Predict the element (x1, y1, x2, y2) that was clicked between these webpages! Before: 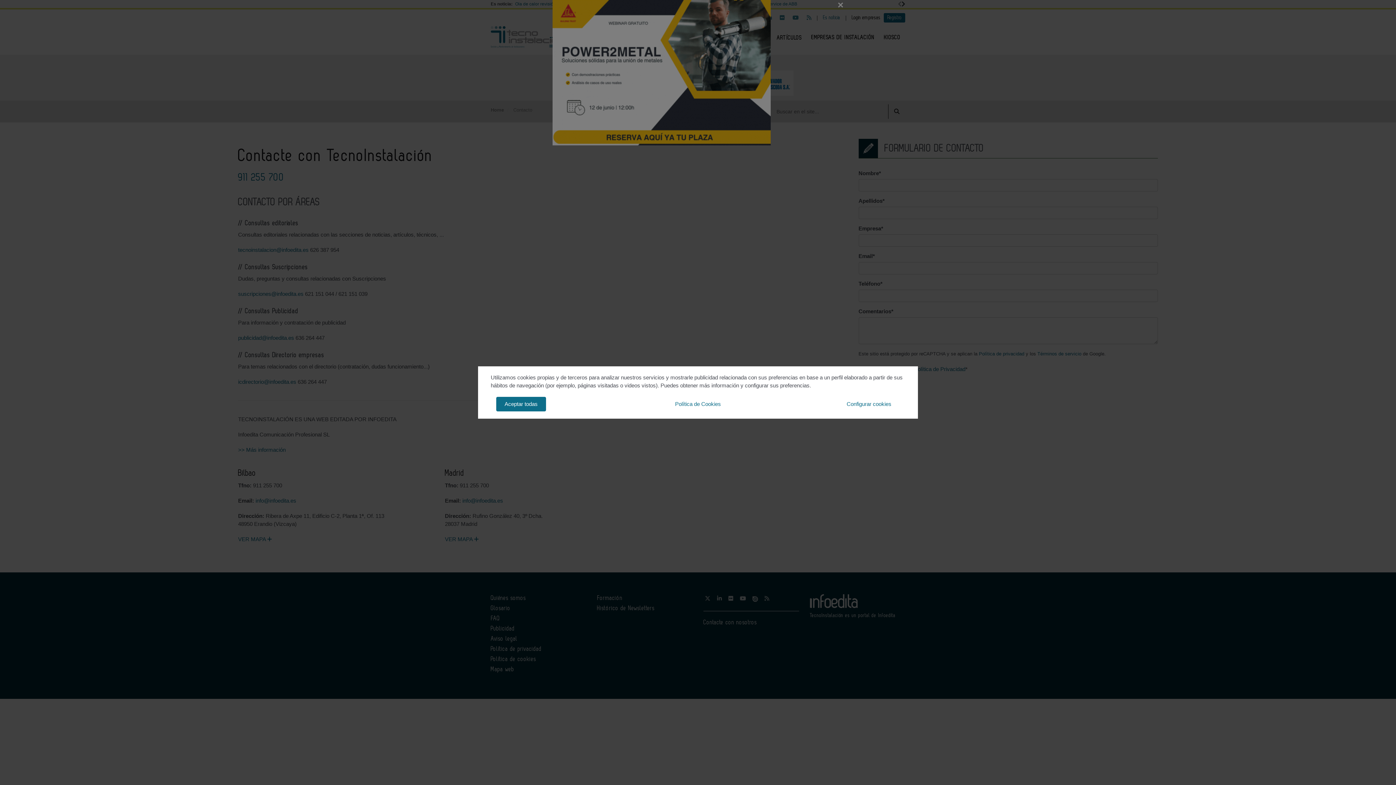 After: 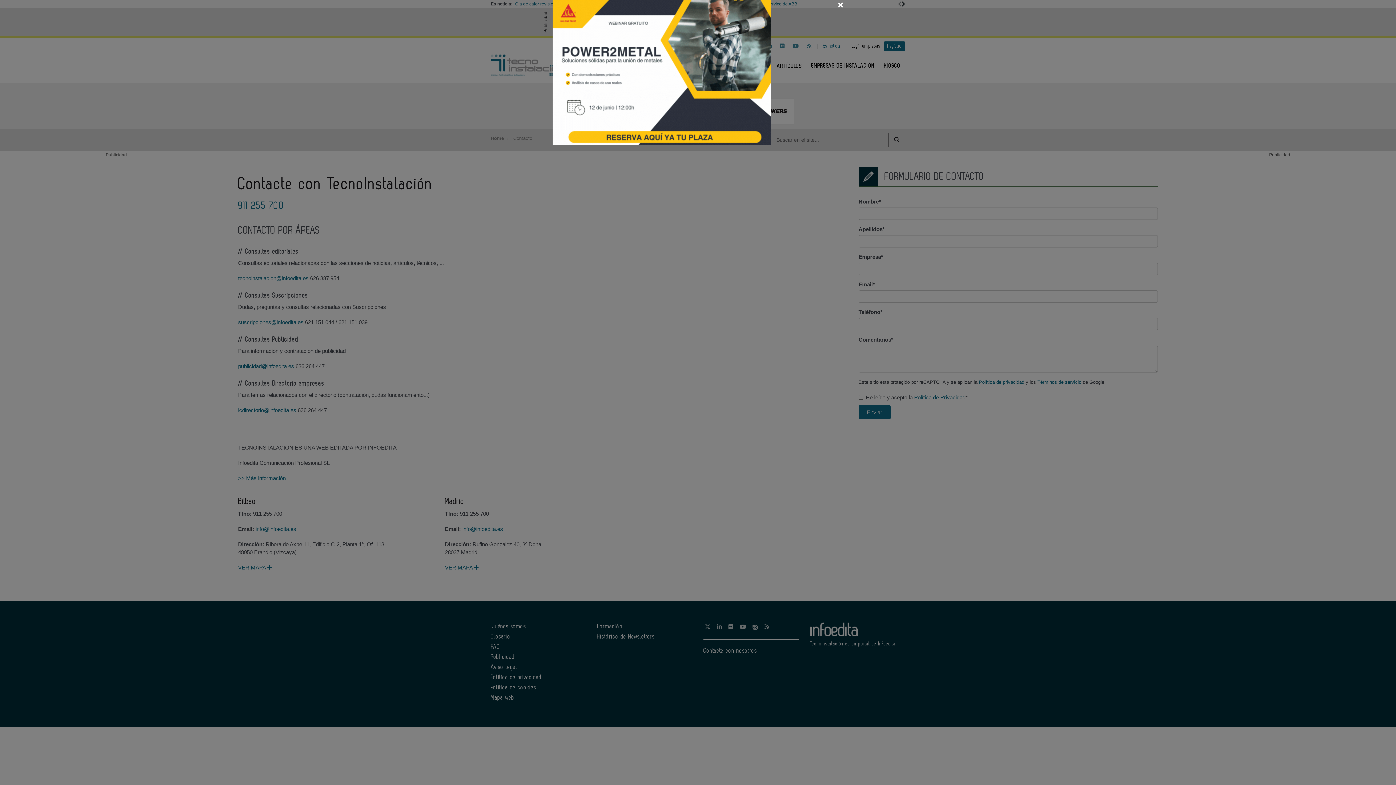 Action: bbox: (496, 397, 546, 411) label: Aceptar todas